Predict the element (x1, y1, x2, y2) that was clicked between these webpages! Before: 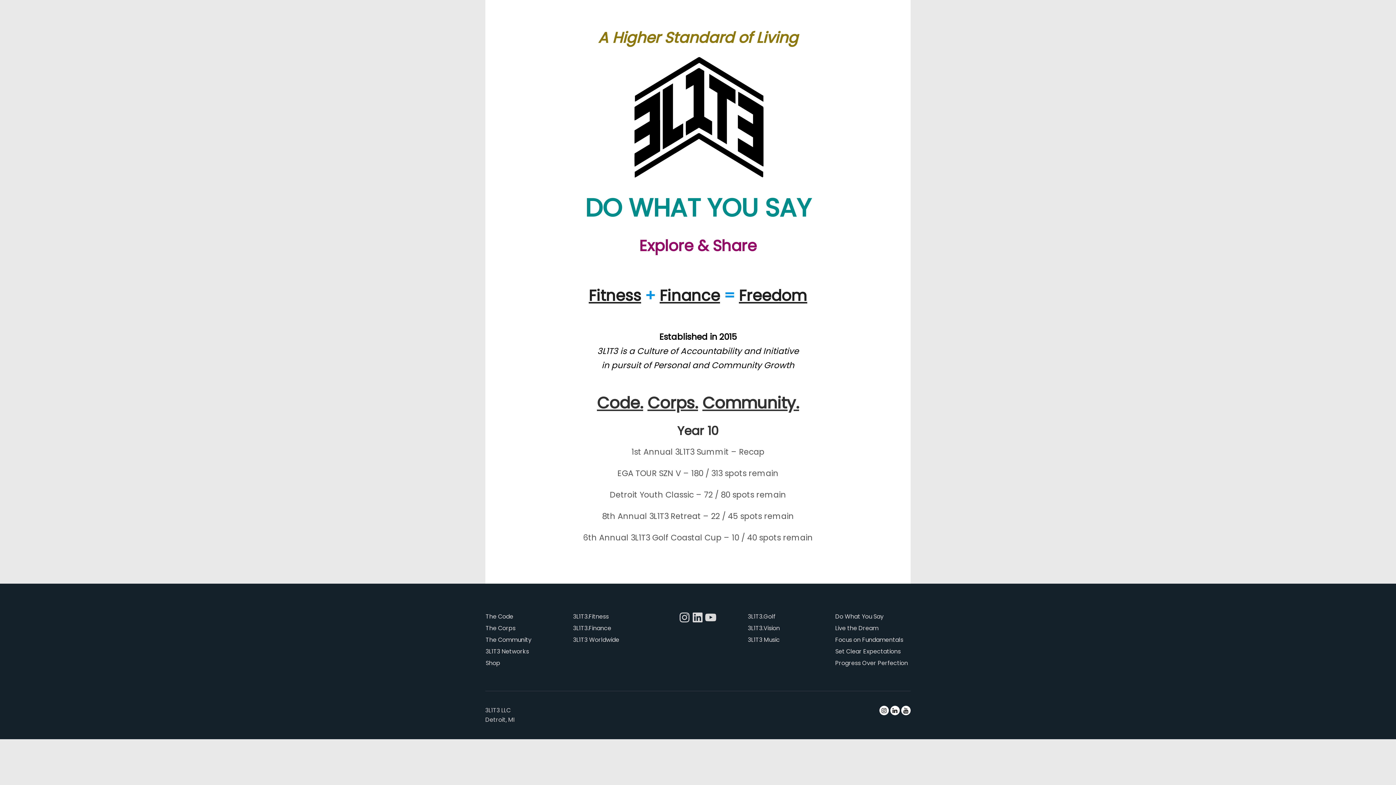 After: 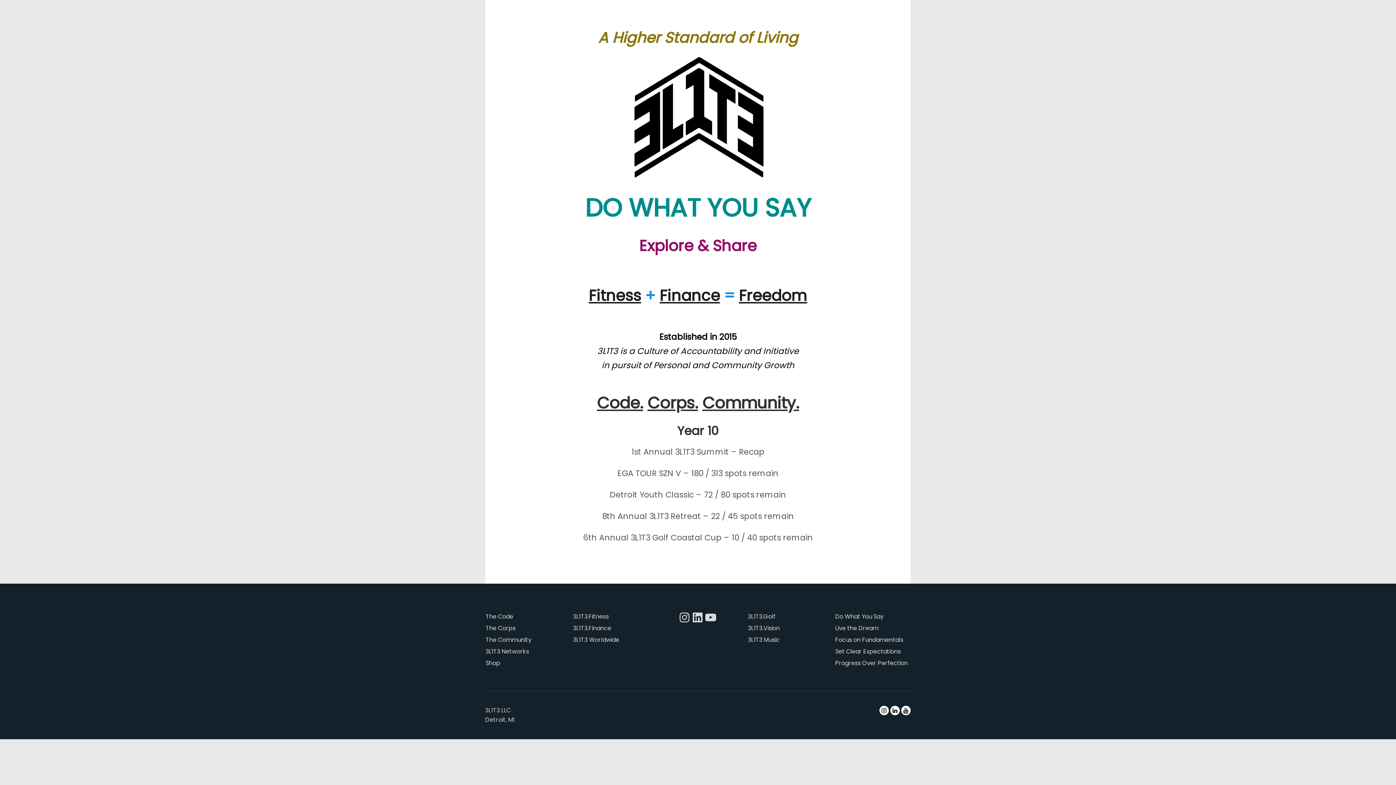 Action: bbox: (890, 706, 900, 715)